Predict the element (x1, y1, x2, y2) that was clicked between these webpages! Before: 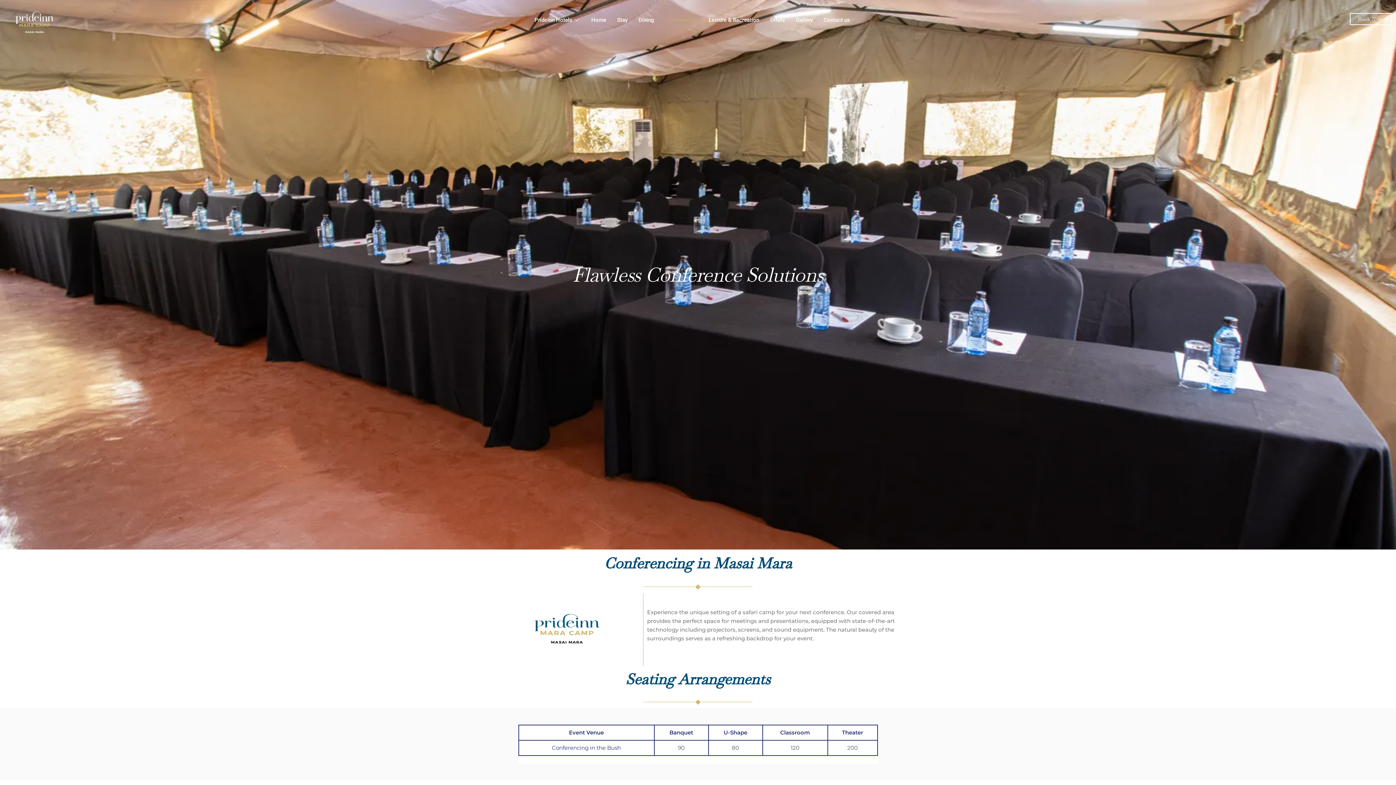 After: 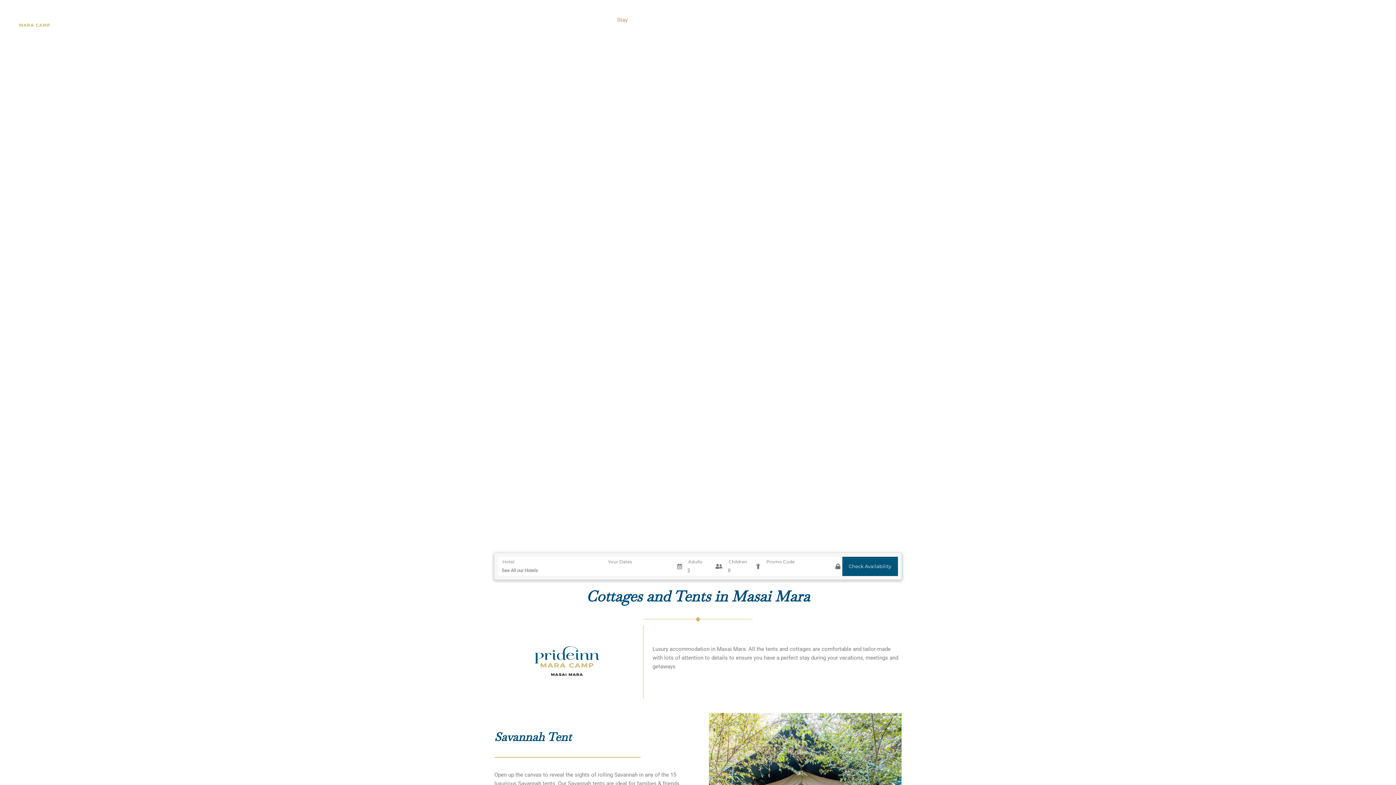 Action: label: Stay bbox: (611, 5, 633, 34)